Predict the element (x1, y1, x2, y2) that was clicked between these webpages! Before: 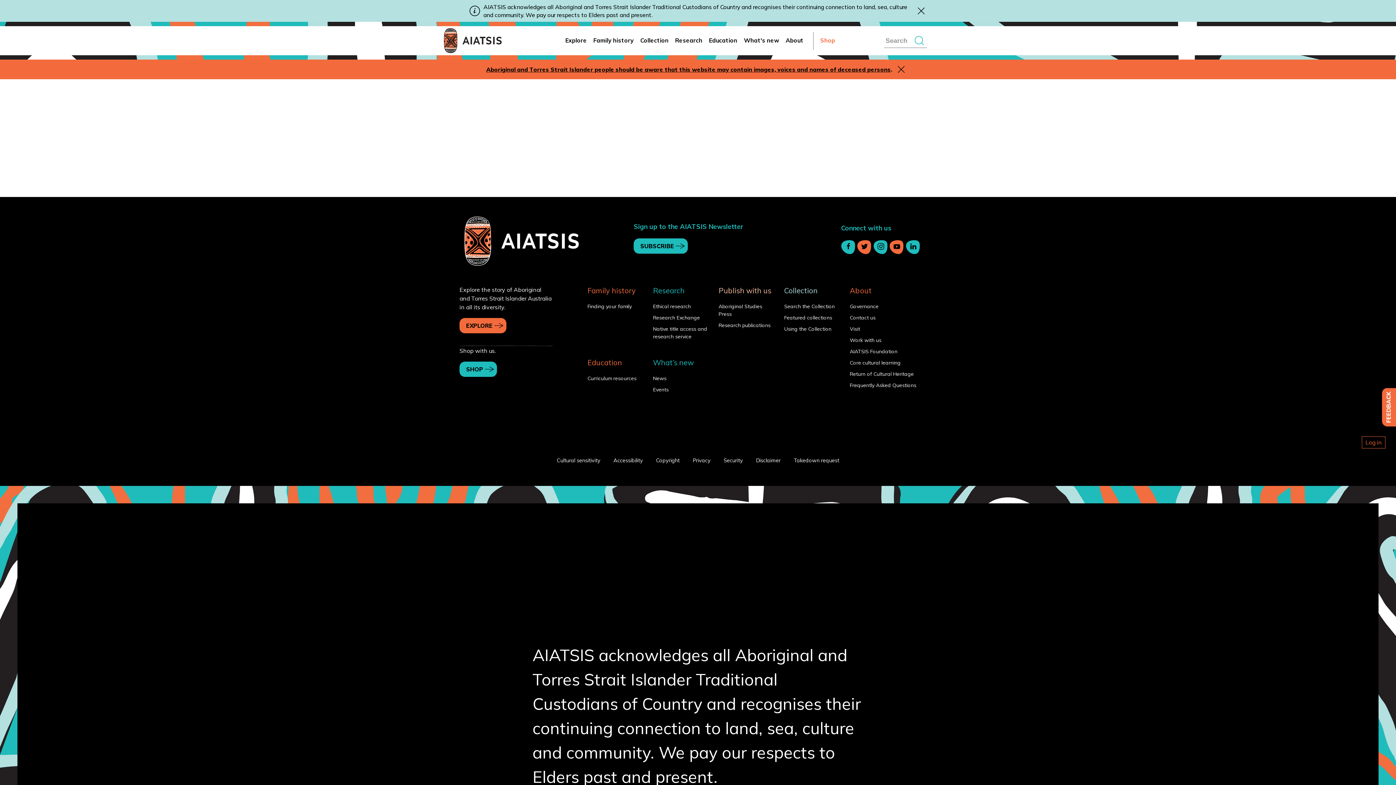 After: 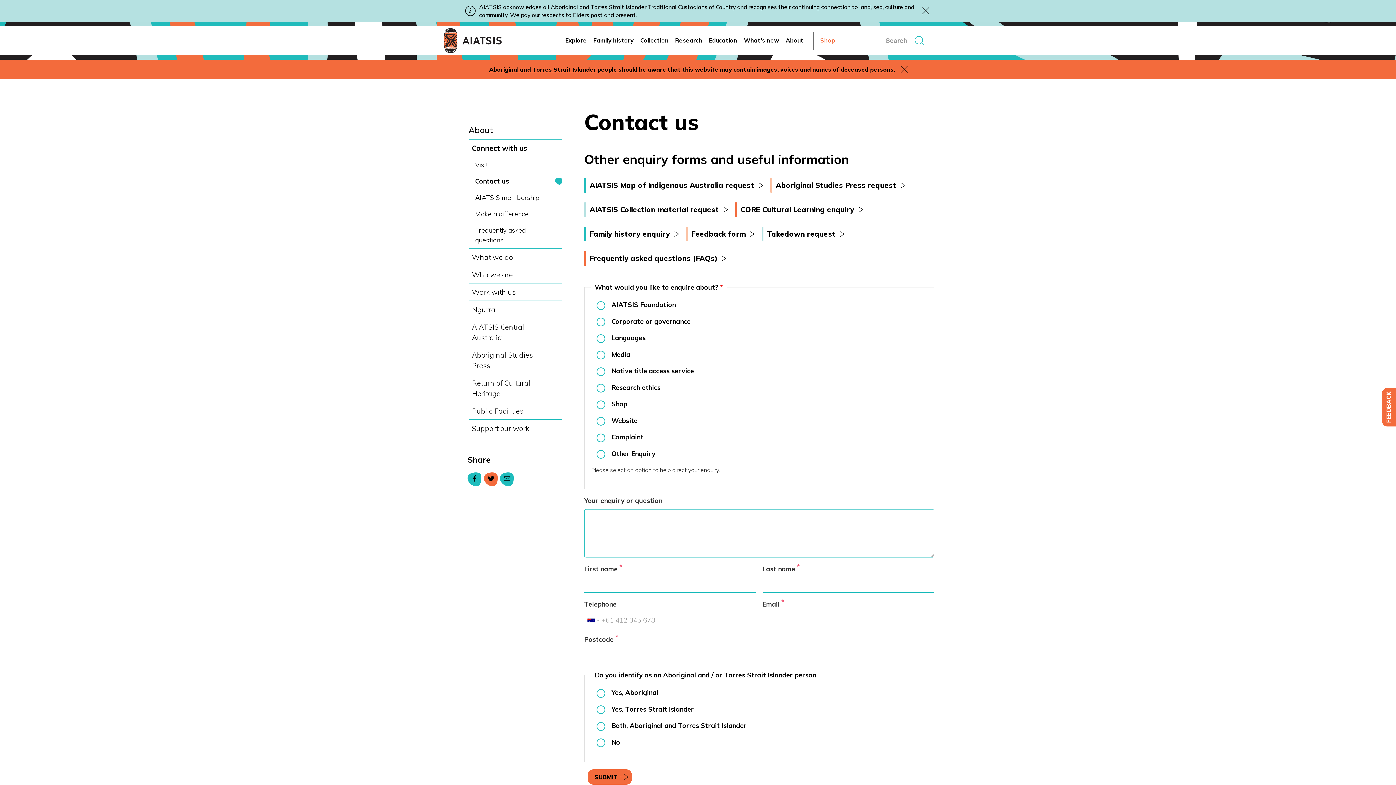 Action: bbox: (841, 314, 934, 321) label: Contact us